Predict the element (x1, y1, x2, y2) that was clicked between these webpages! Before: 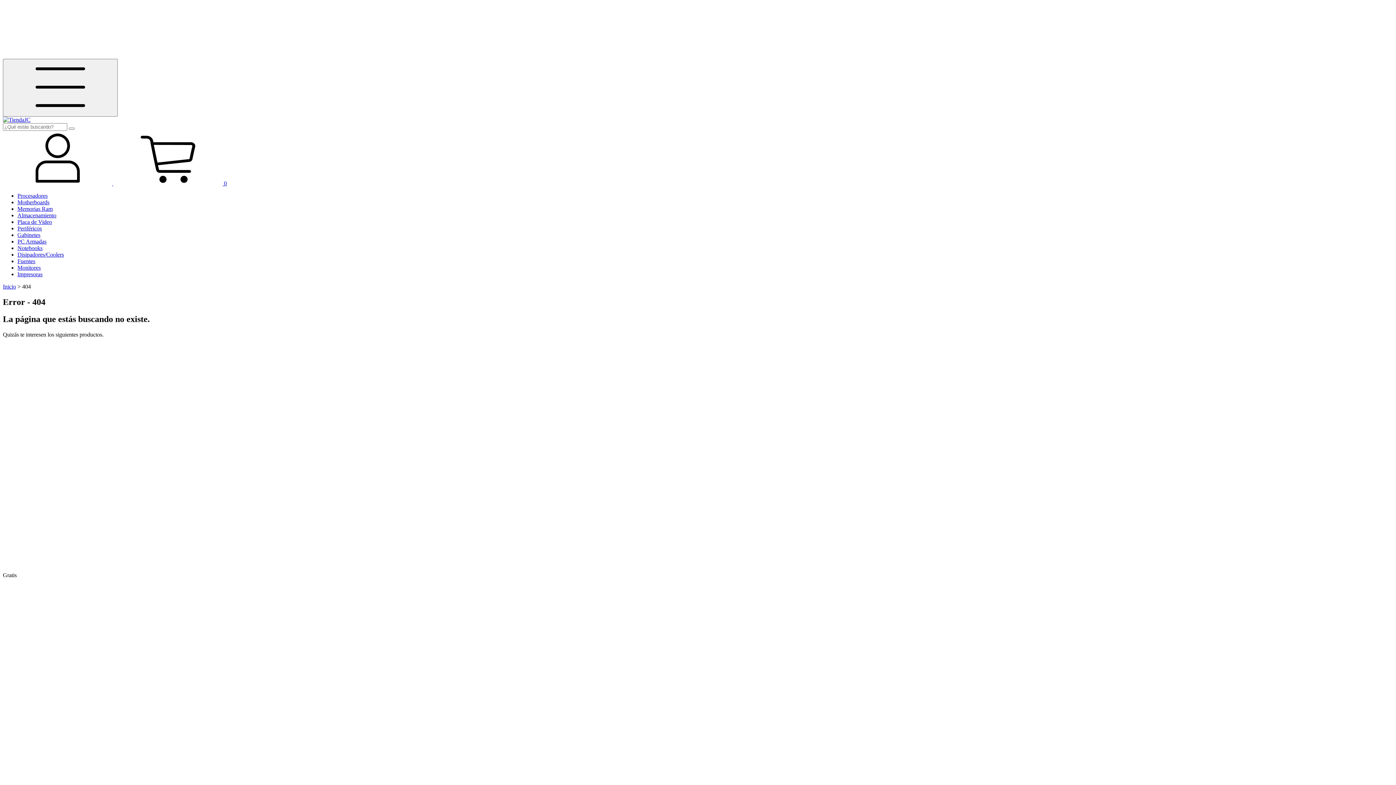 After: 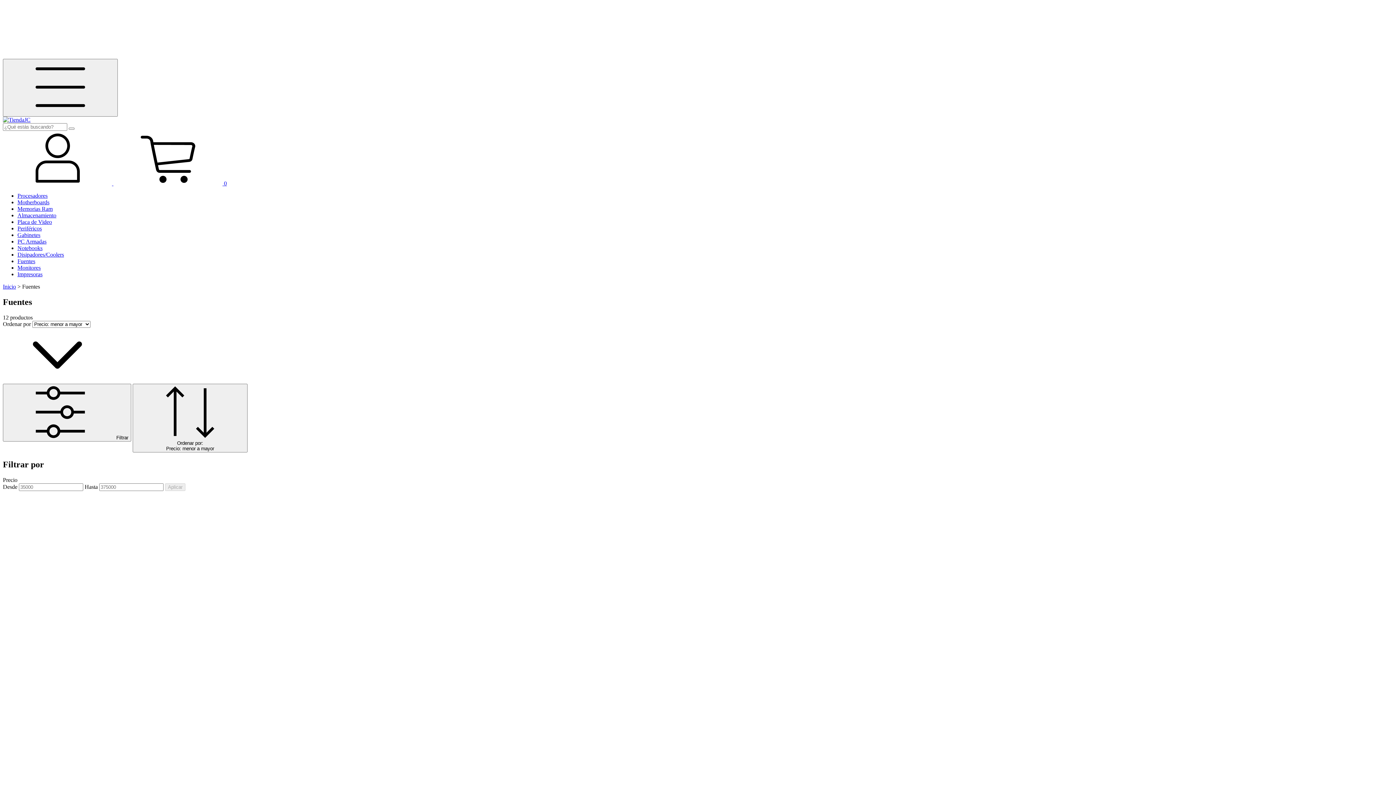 Action: bbox: (17, 258, 35, 264) label: Fuentes